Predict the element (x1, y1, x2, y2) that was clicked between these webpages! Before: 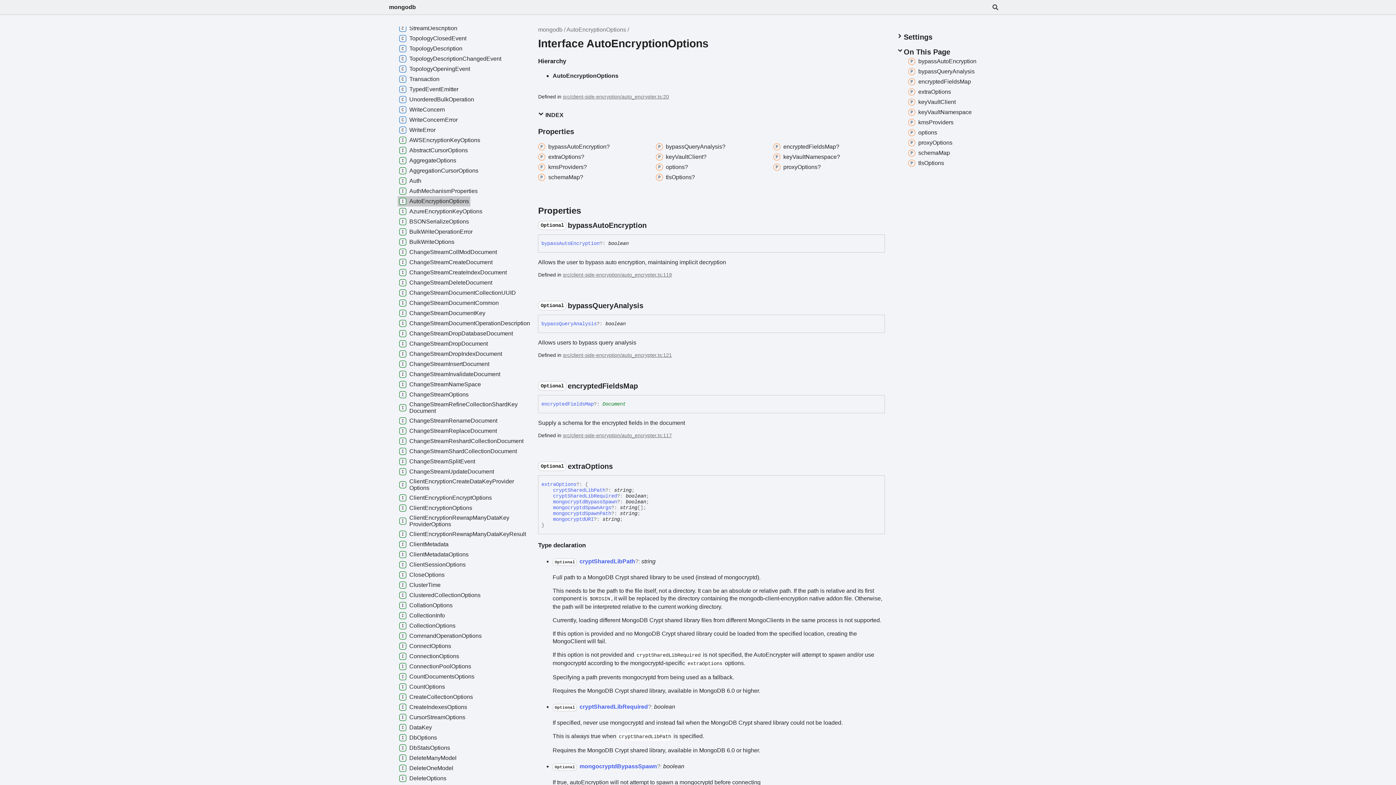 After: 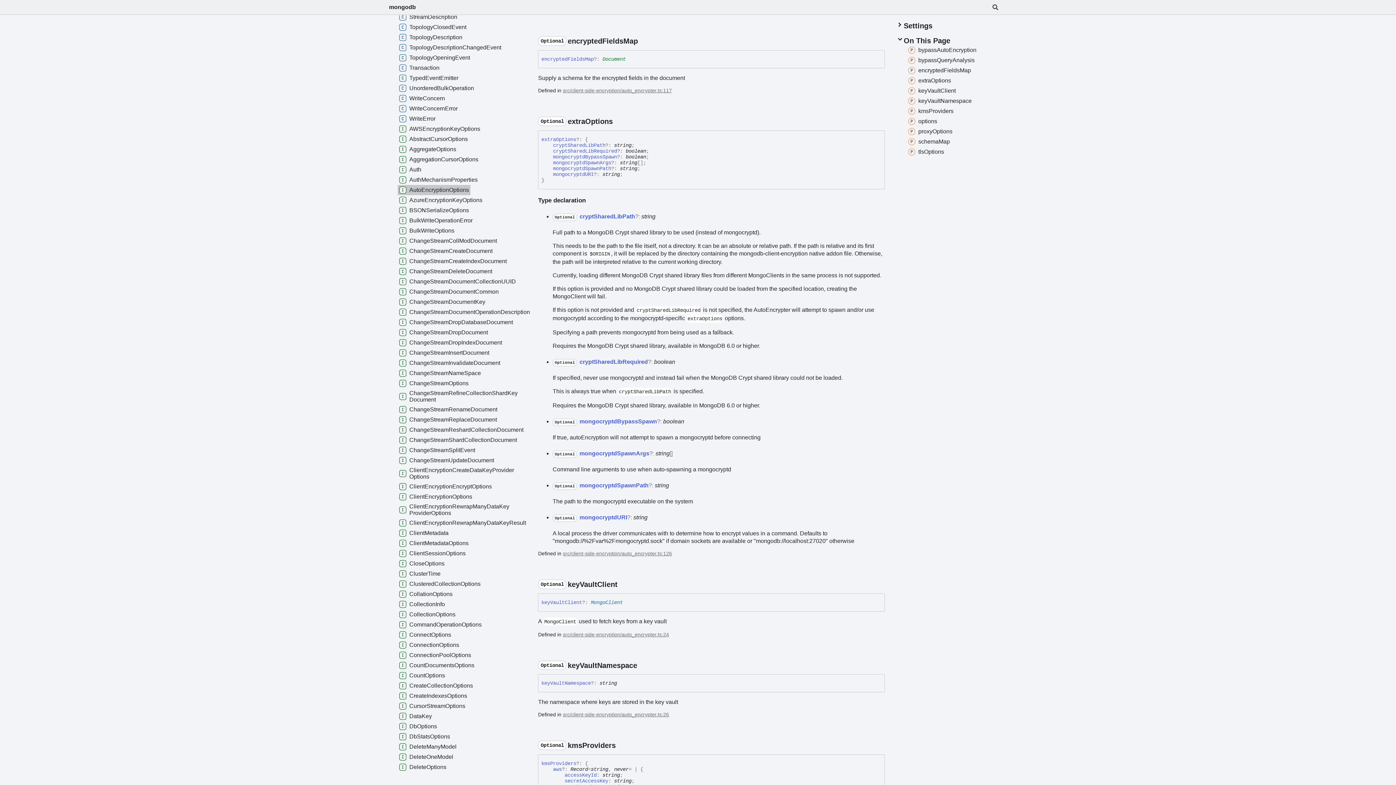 Action: bbox: (641, 382, 648, 389) label: Permalink